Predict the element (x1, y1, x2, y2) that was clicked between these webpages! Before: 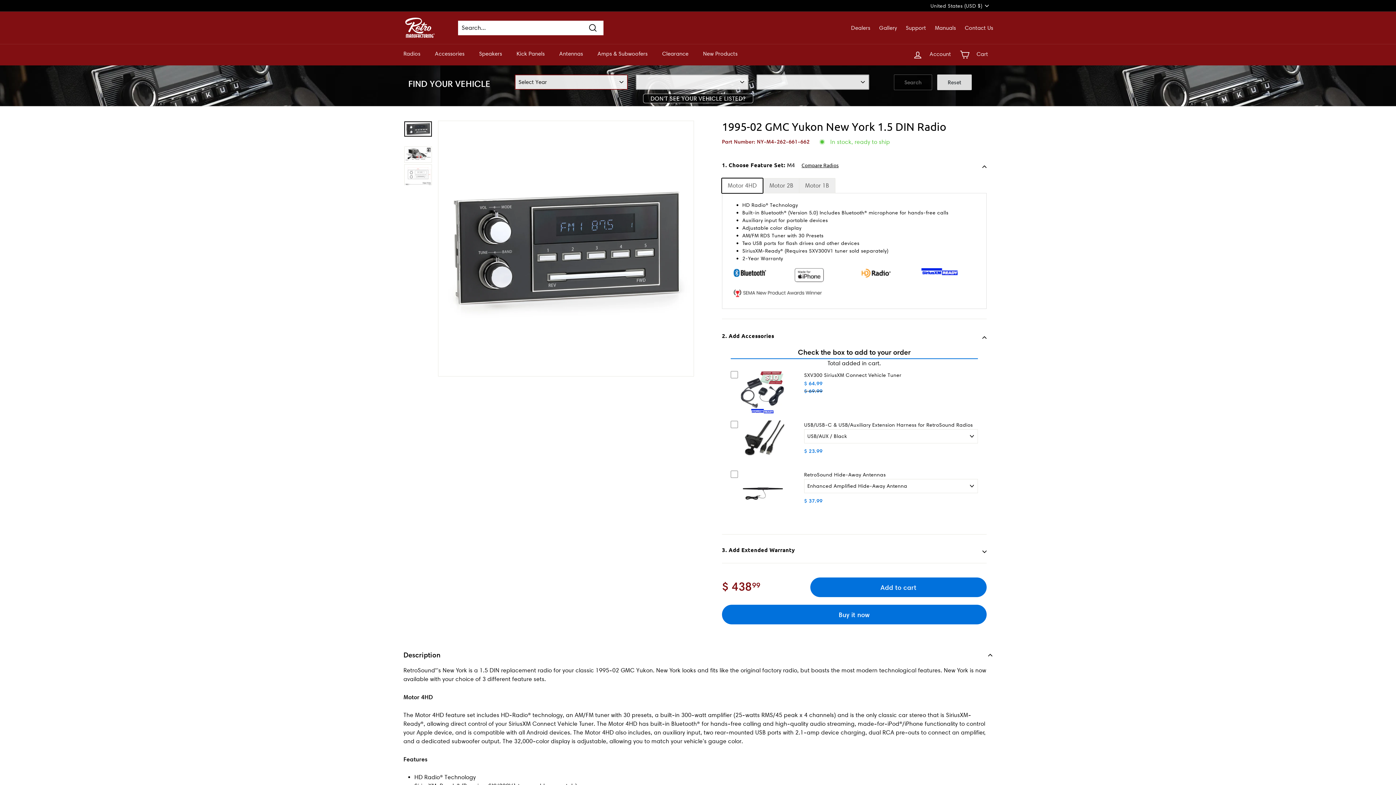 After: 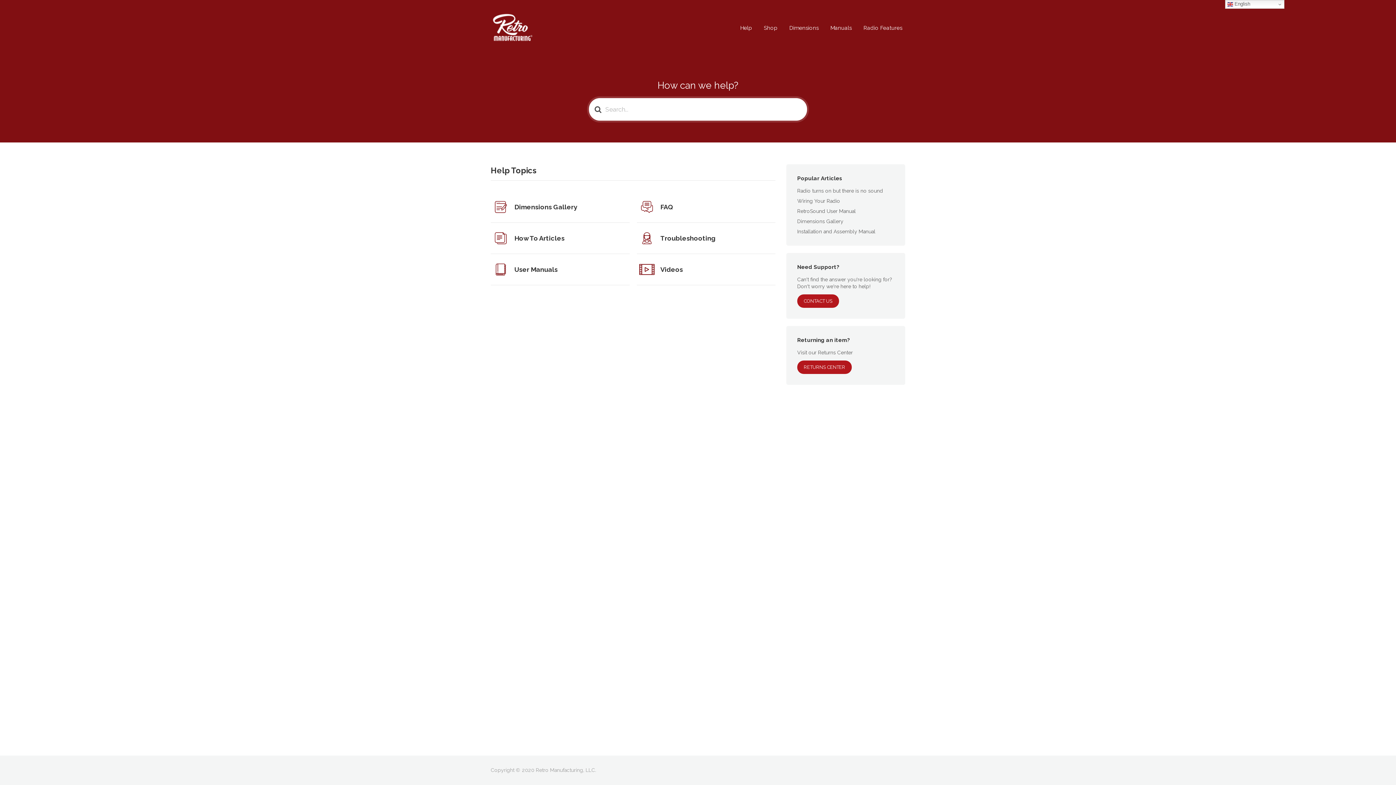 Action: bbox: (902, 20, 929, 34) label: Support